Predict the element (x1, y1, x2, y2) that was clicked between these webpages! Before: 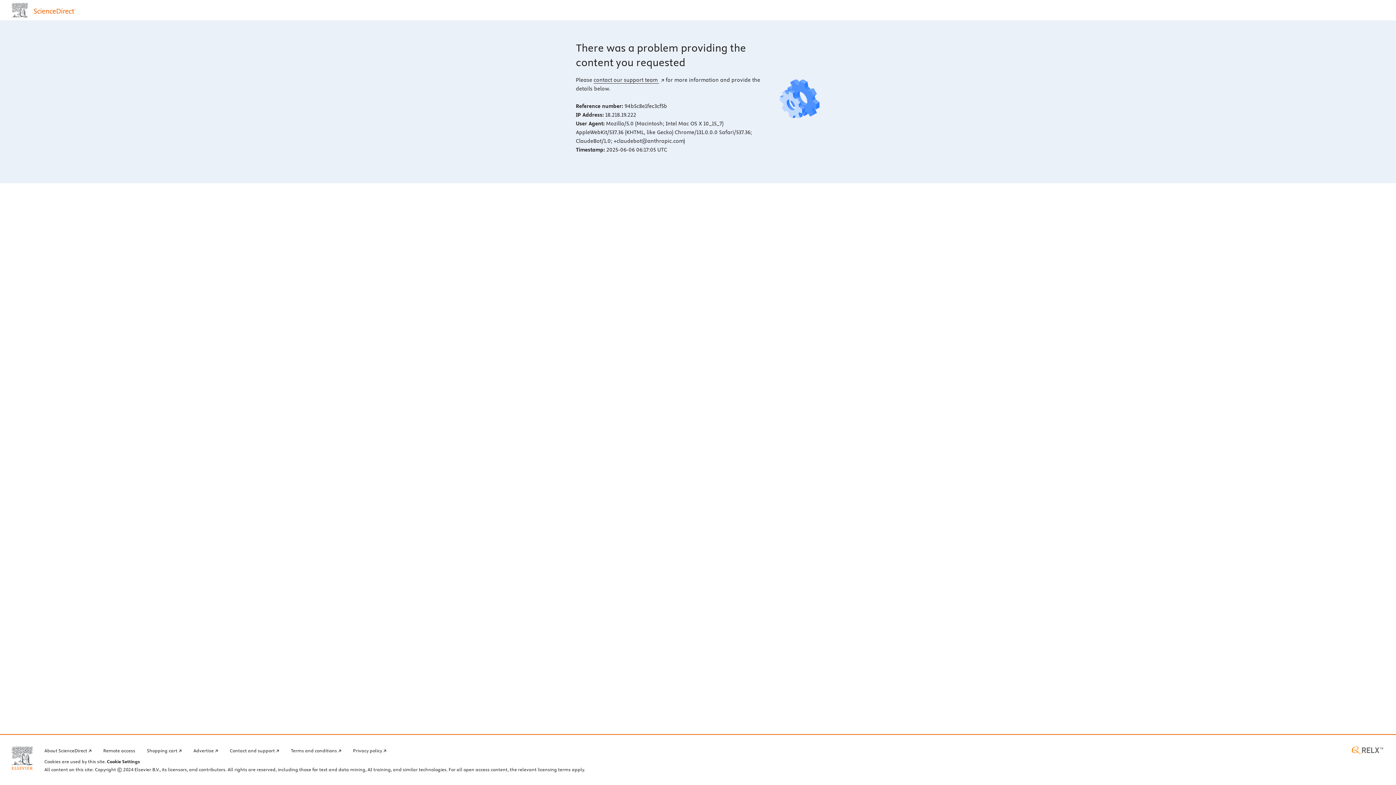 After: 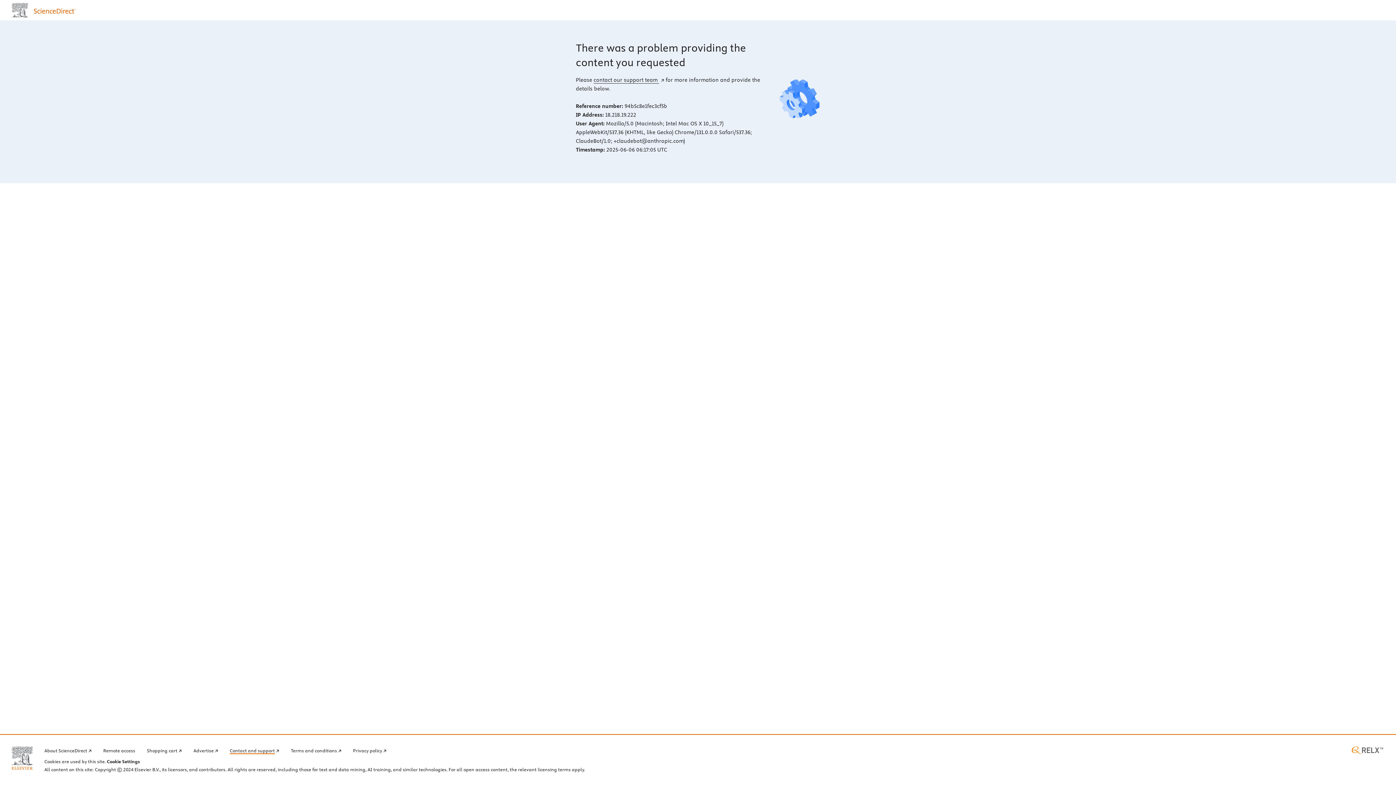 Action: bbox: (229, 746, 279, 754) label: Contact and support